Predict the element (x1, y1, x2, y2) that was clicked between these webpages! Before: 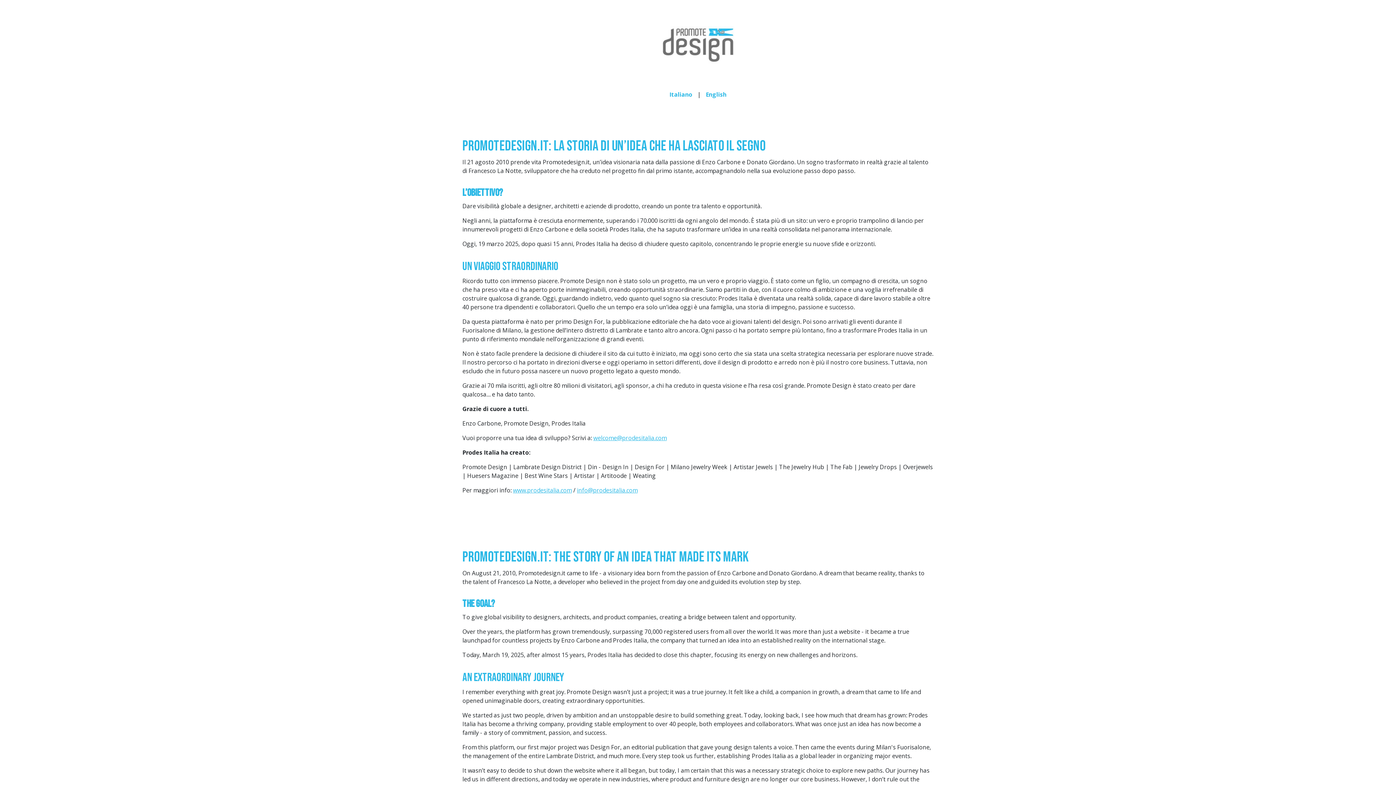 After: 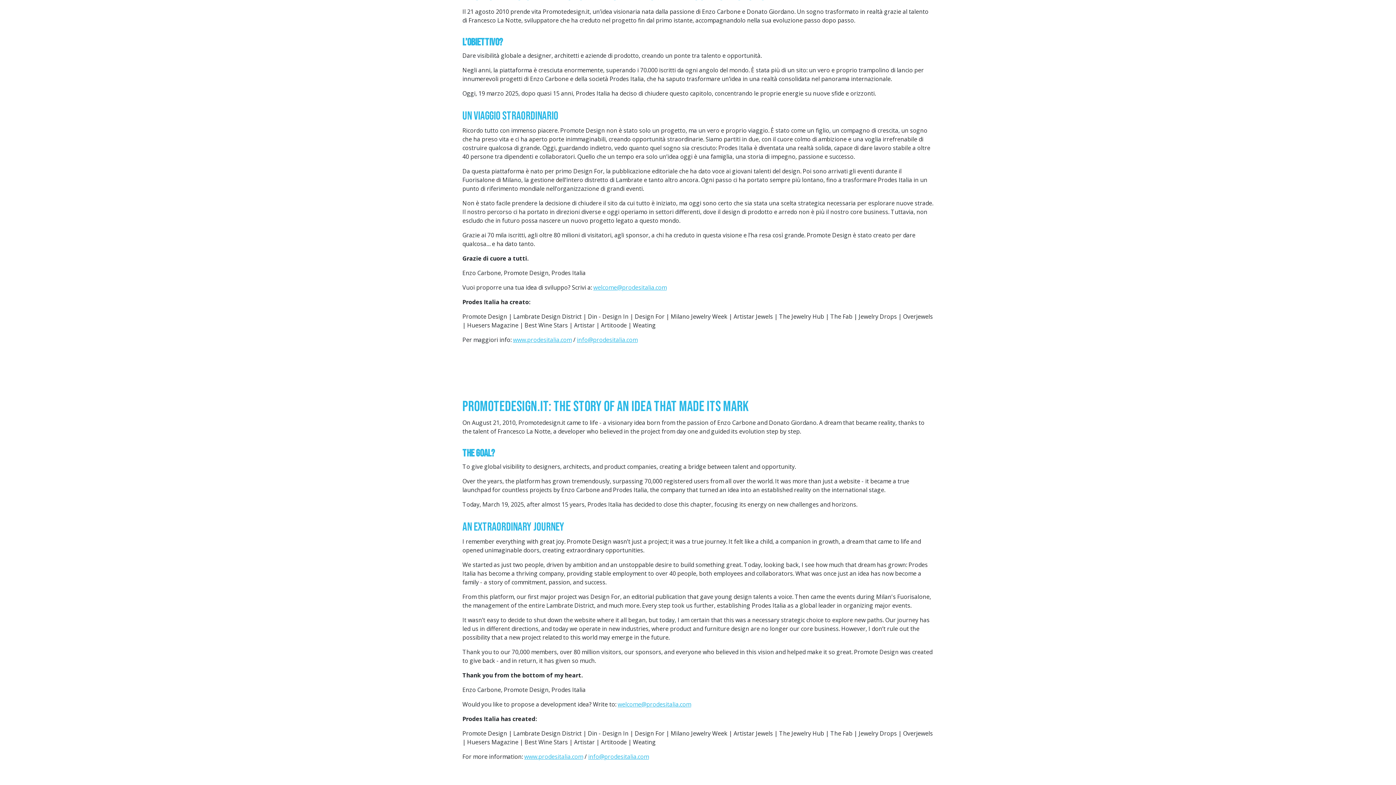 Action: label: English bbox: (706, 90, 726, 98)